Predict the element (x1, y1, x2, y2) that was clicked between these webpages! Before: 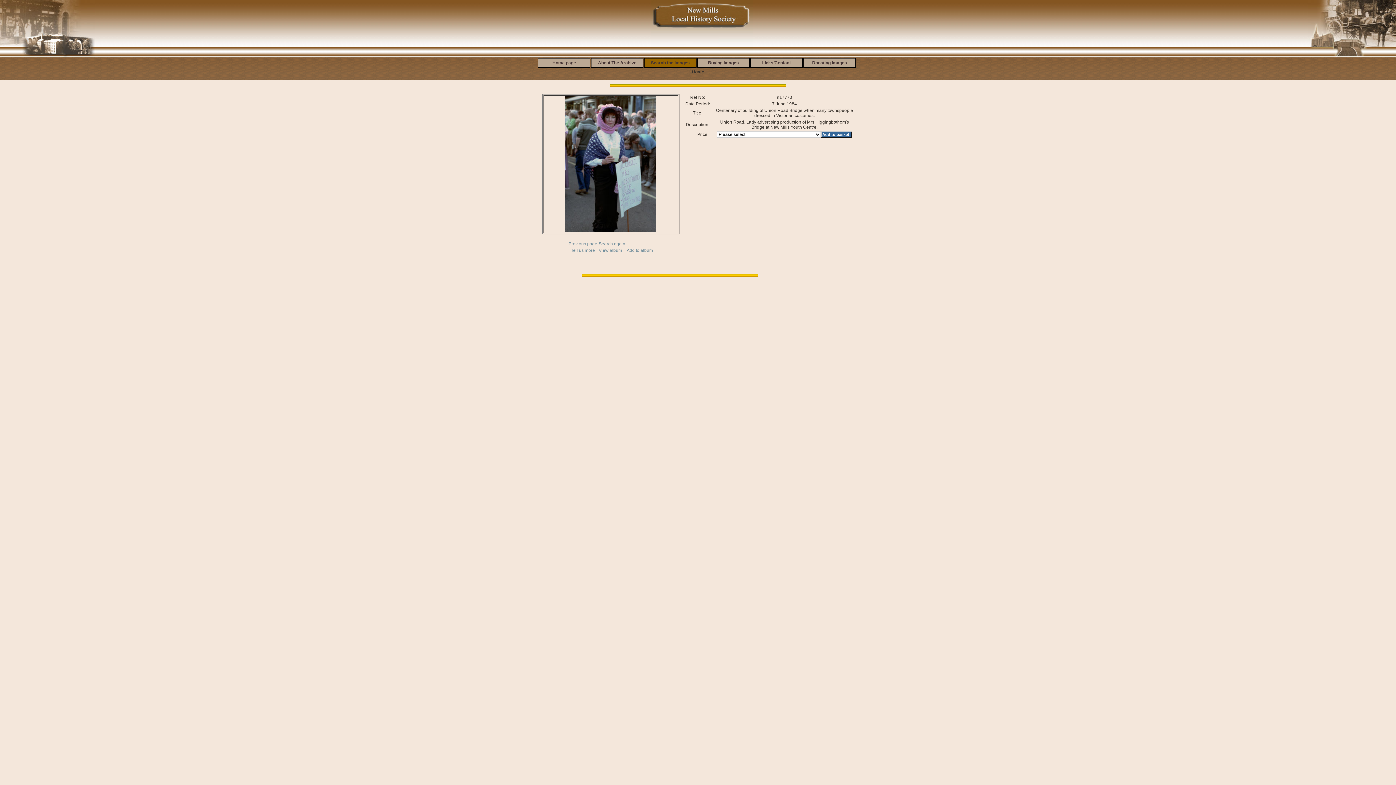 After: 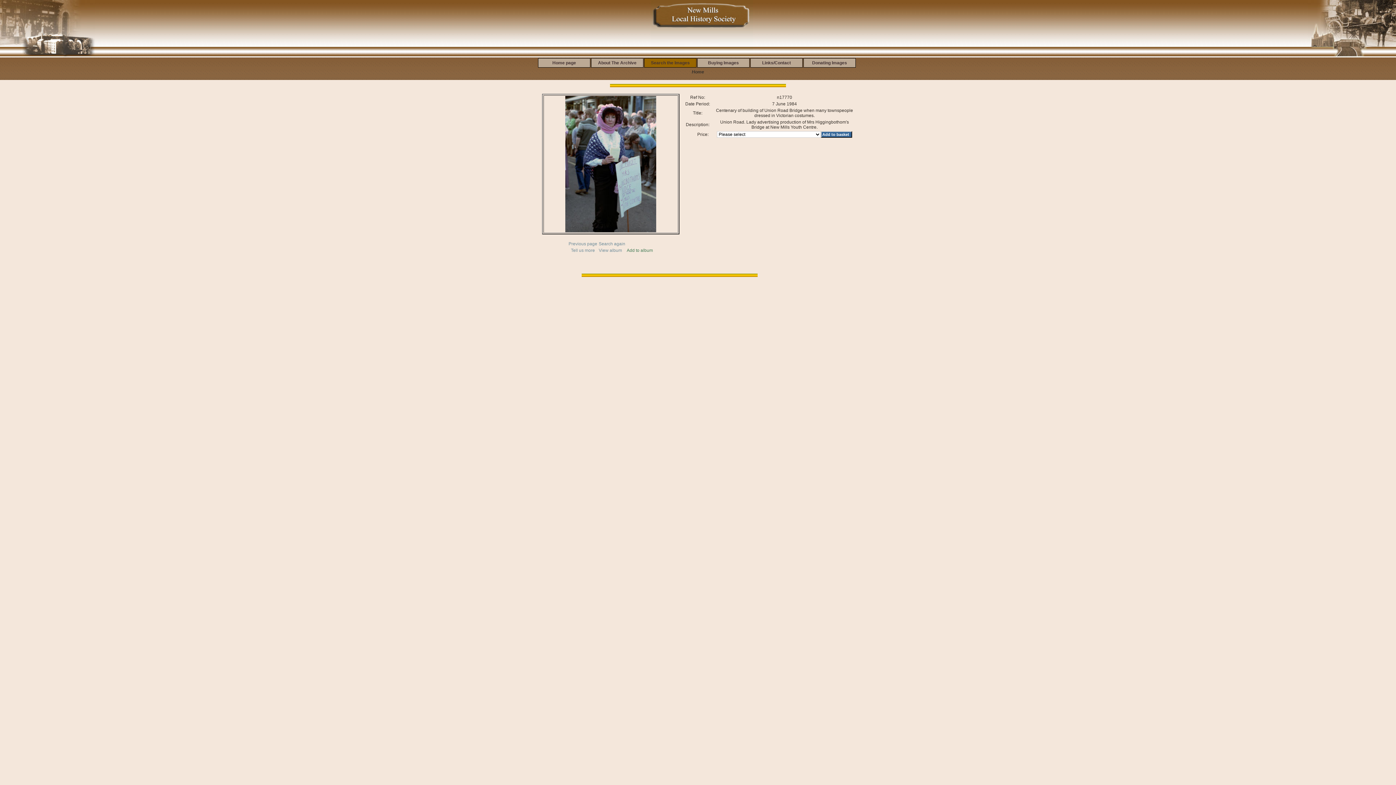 Action: bbox: (626, 248, 653, 253) label: Add to album